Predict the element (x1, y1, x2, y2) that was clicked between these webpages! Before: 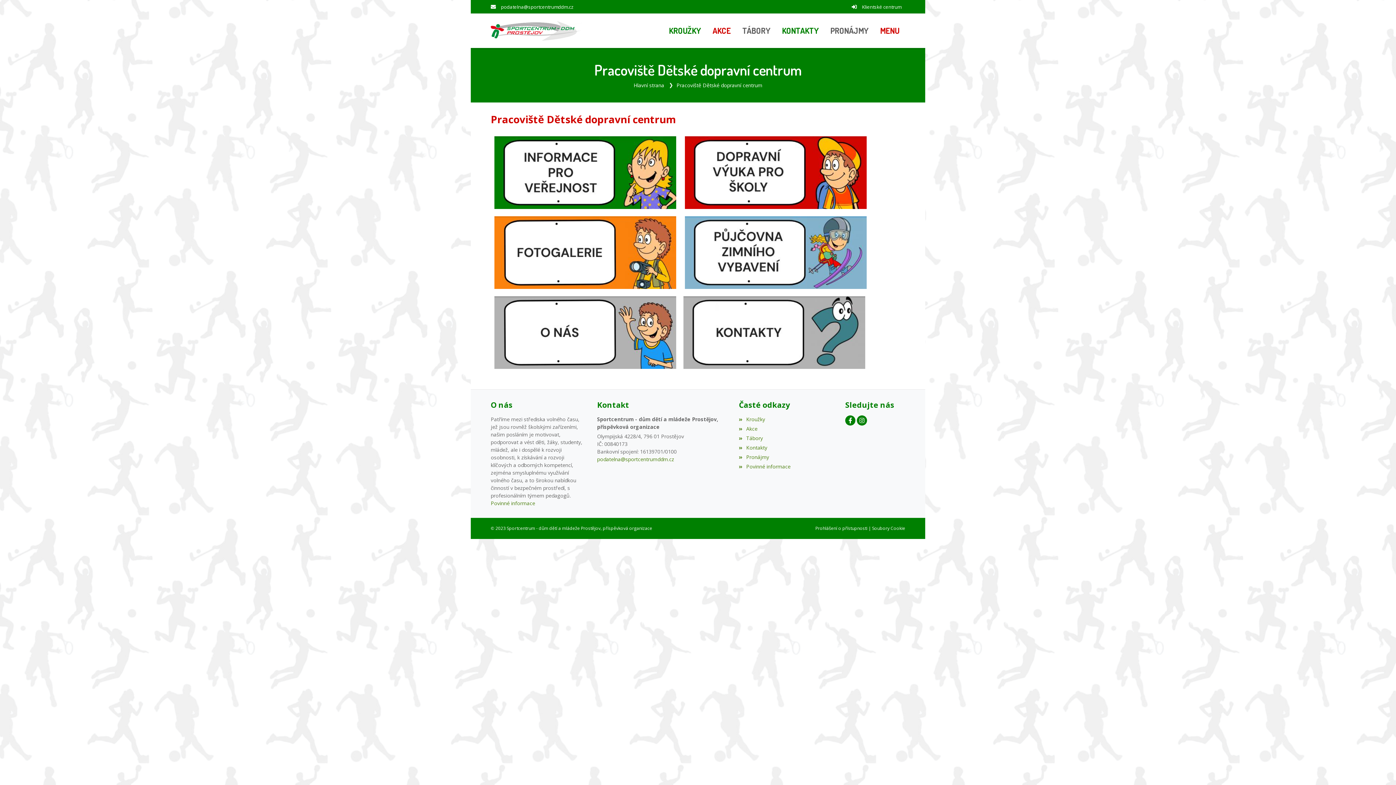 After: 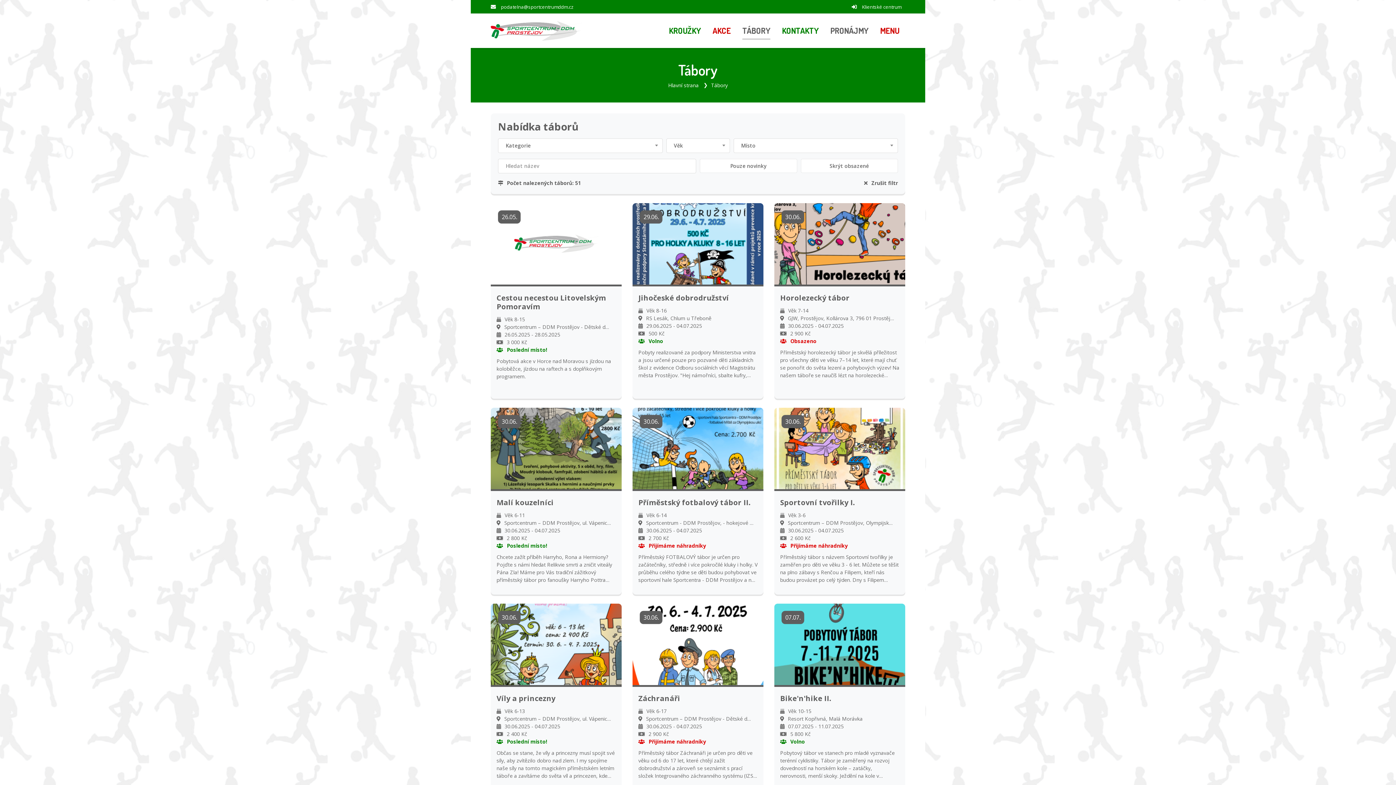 Action: label: Tábory bbox: (739, 434, 763, 441)